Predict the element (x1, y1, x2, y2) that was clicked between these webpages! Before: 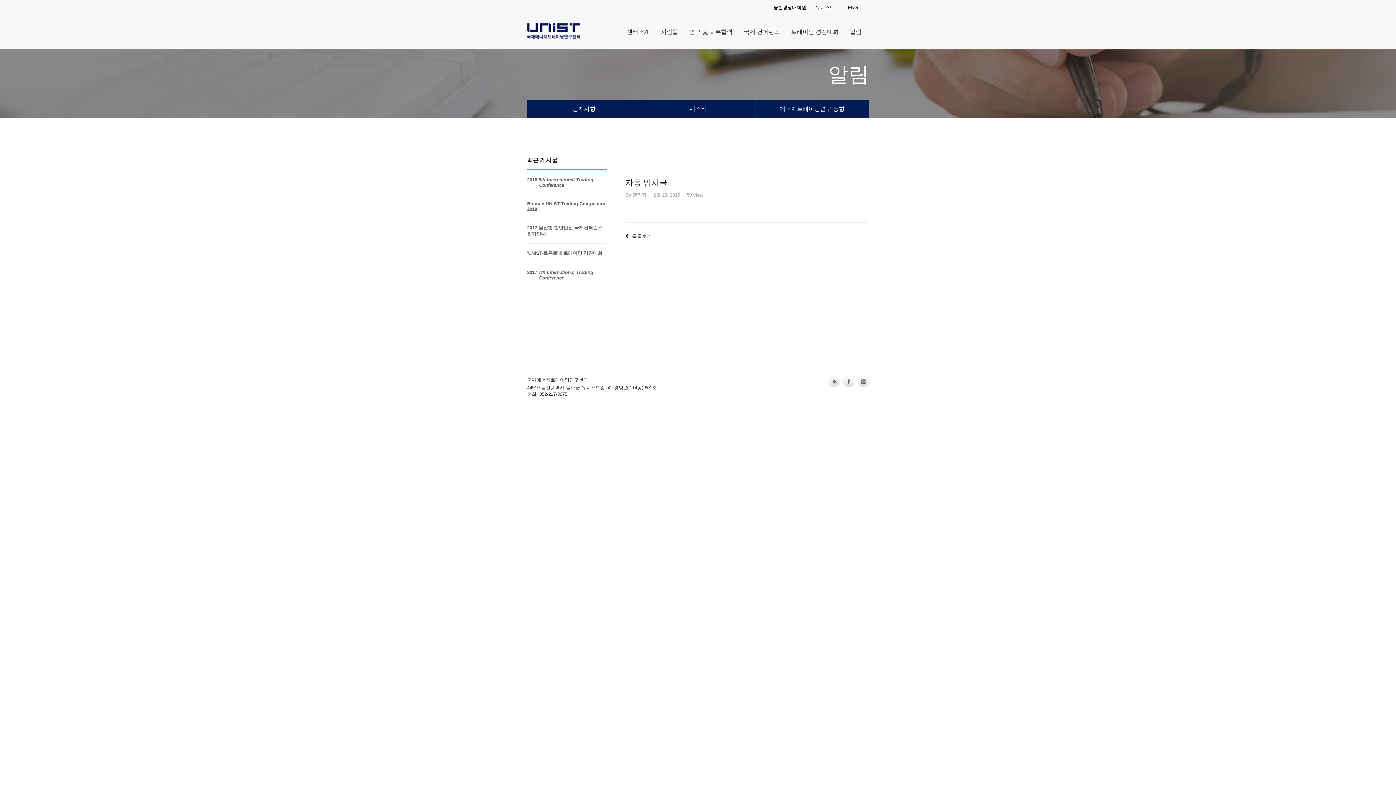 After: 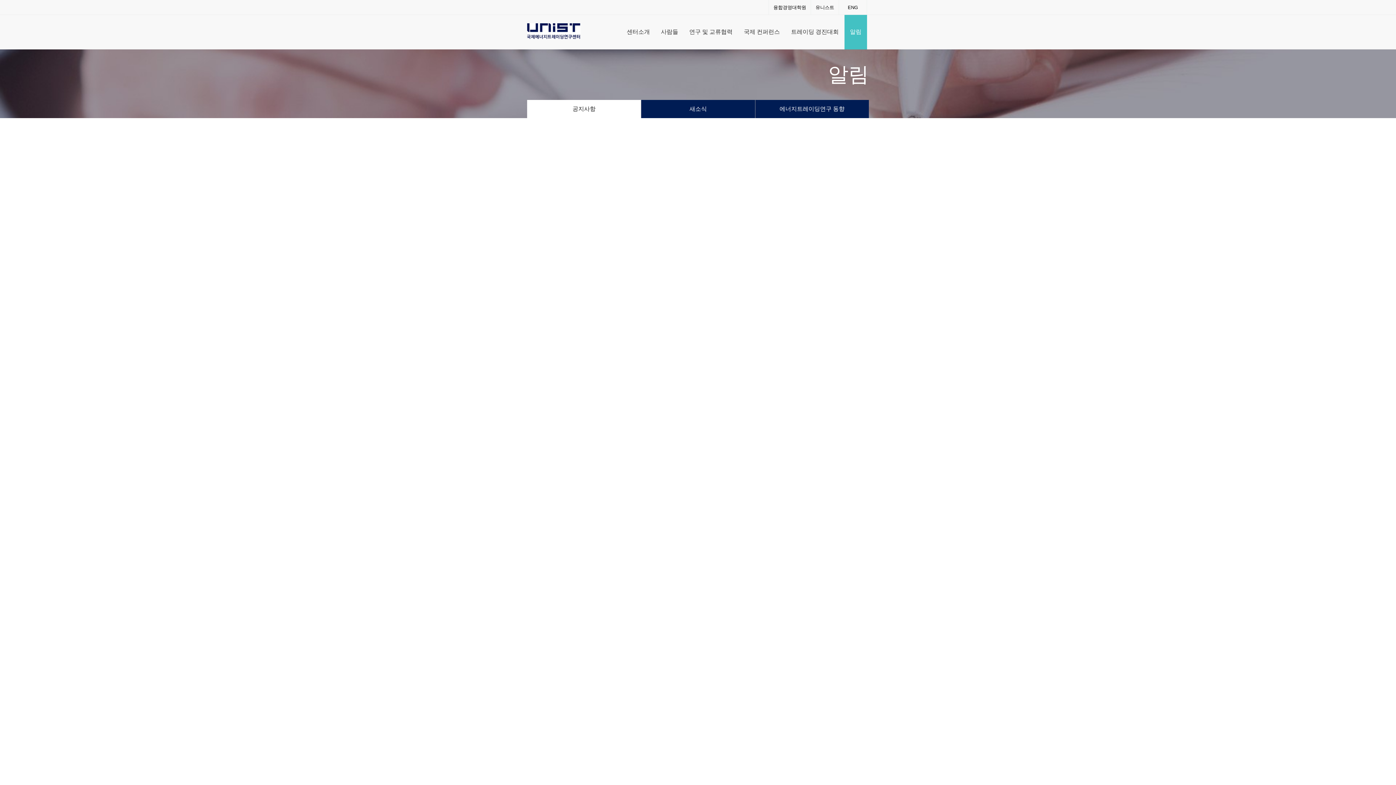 Action: label: 알림 bbox: (844, 14, 867, 49)